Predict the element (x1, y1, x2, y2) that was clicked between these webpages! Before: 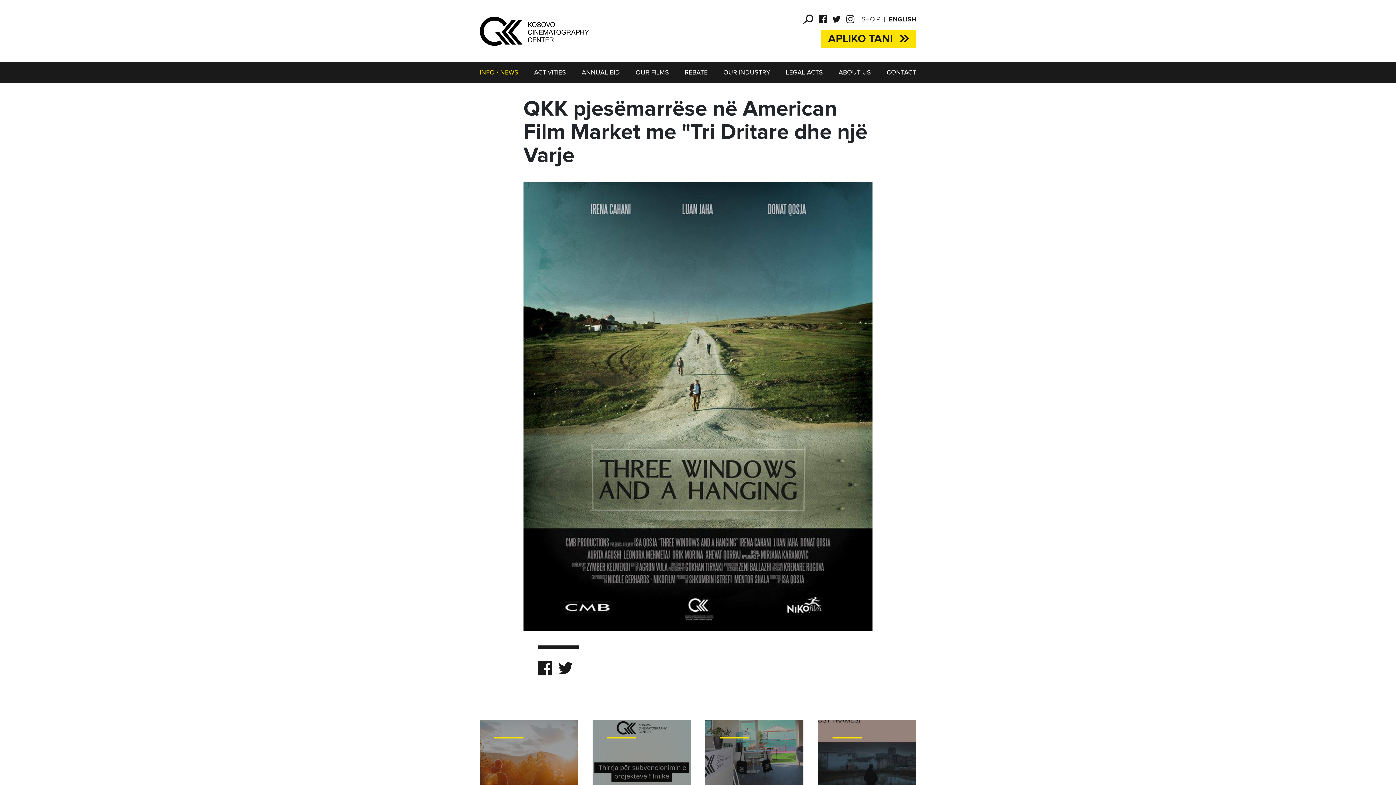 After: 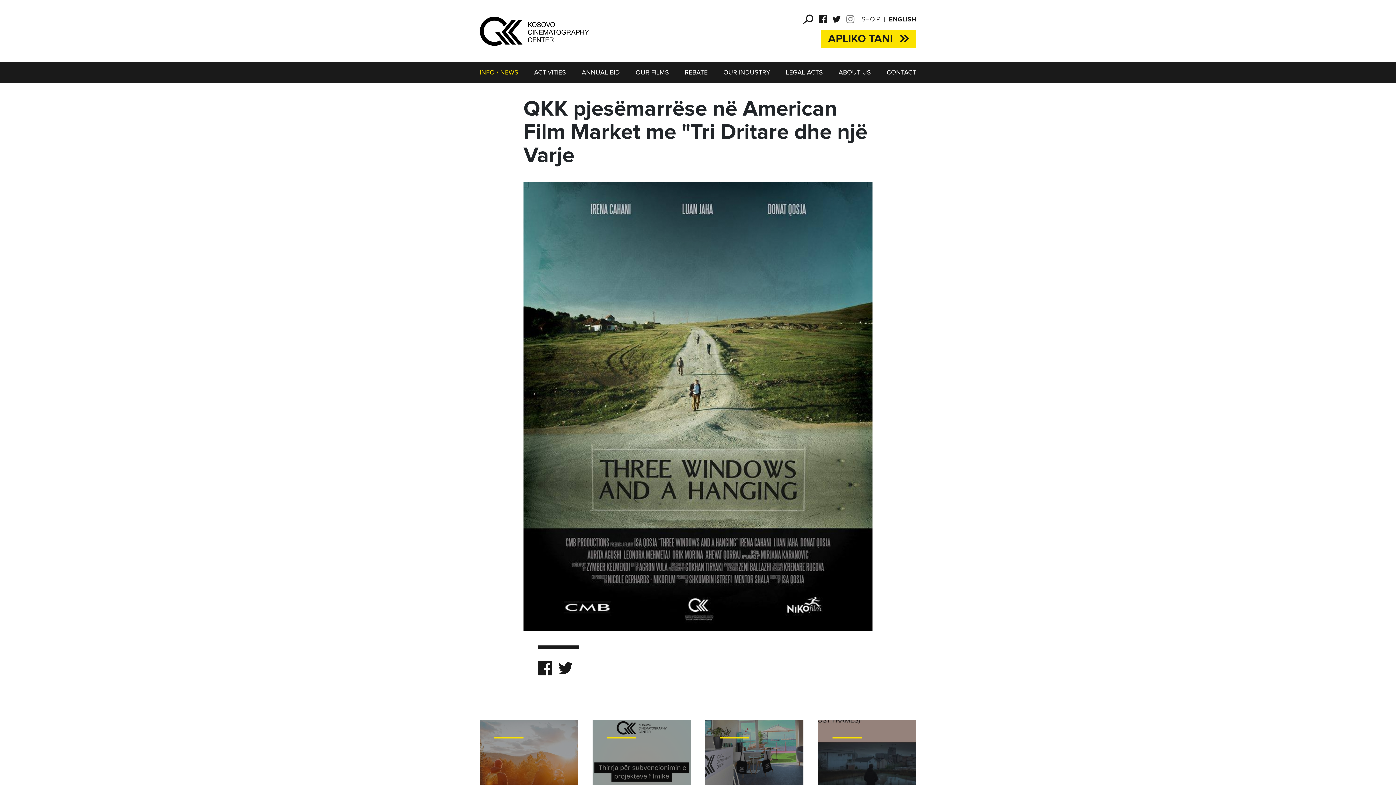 Action: bbox: (846, 14, 854, 24)